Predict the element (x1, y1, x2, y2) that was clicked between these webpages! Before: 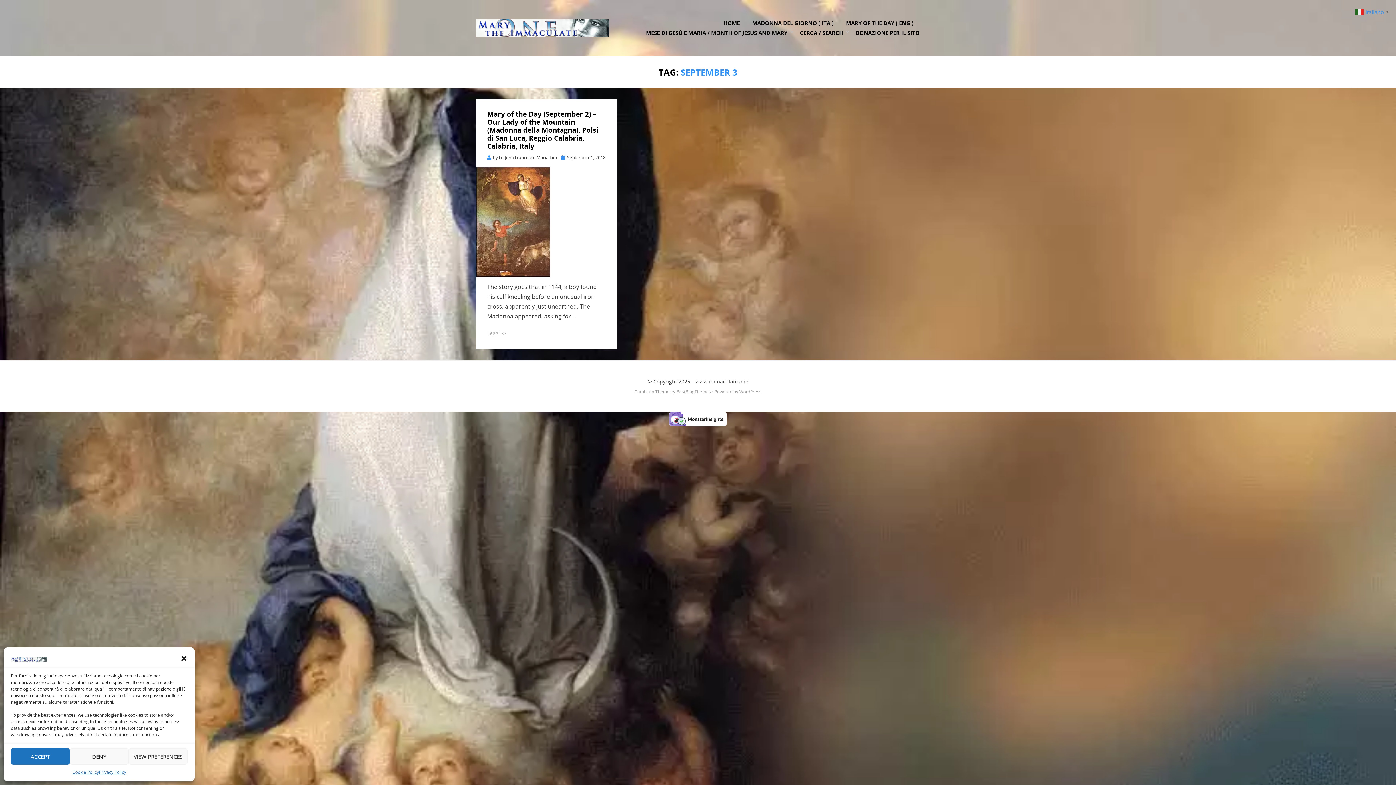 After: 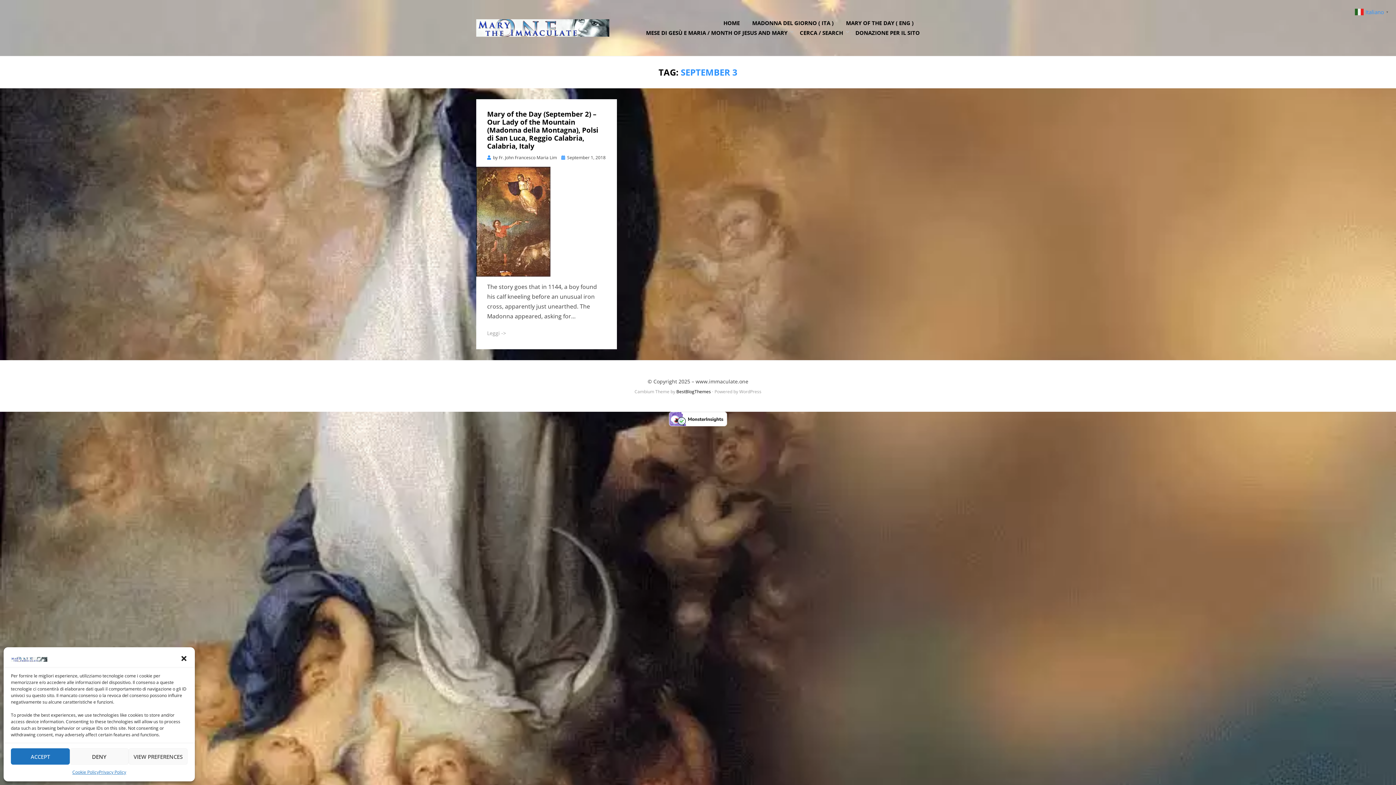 Action: label: BestBlogThemes bbox: (676, 388, 711, 394)